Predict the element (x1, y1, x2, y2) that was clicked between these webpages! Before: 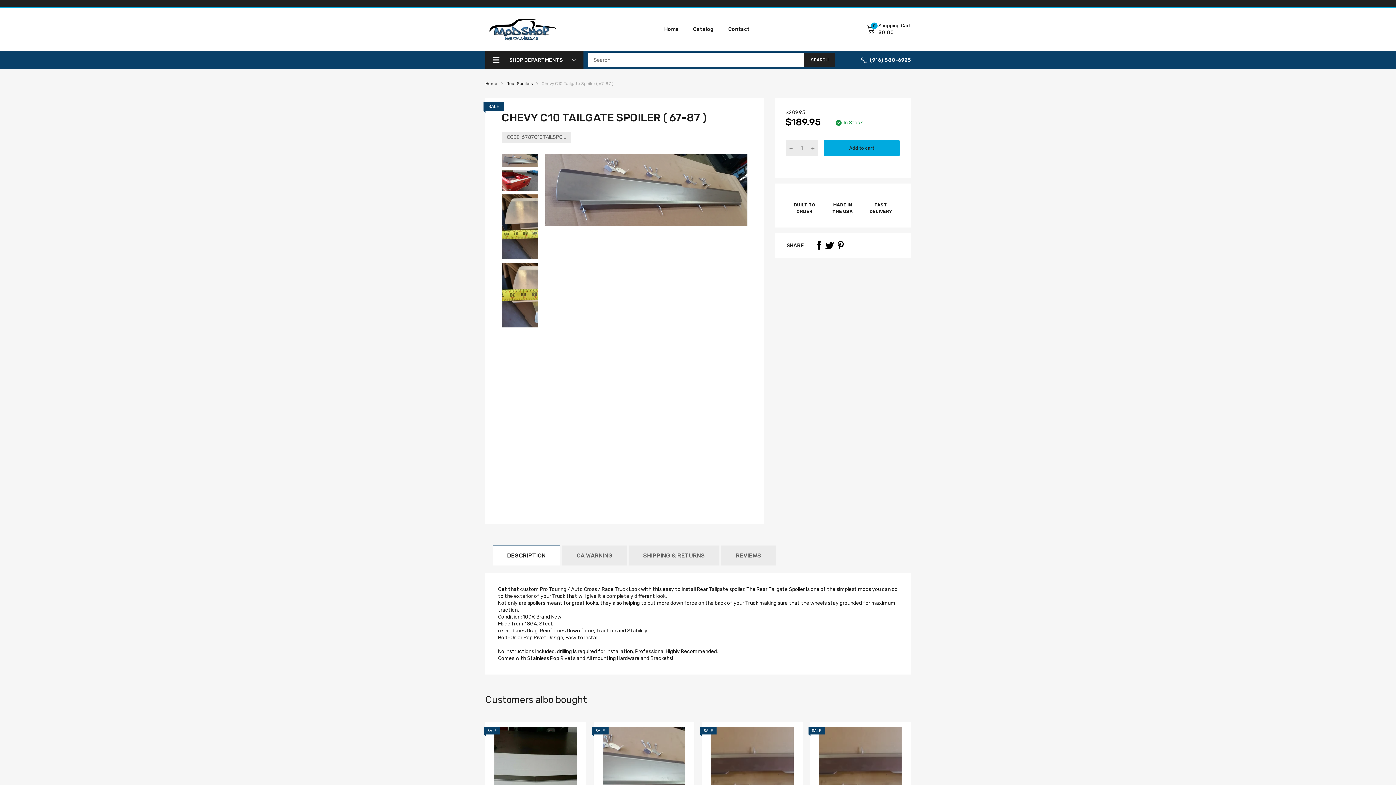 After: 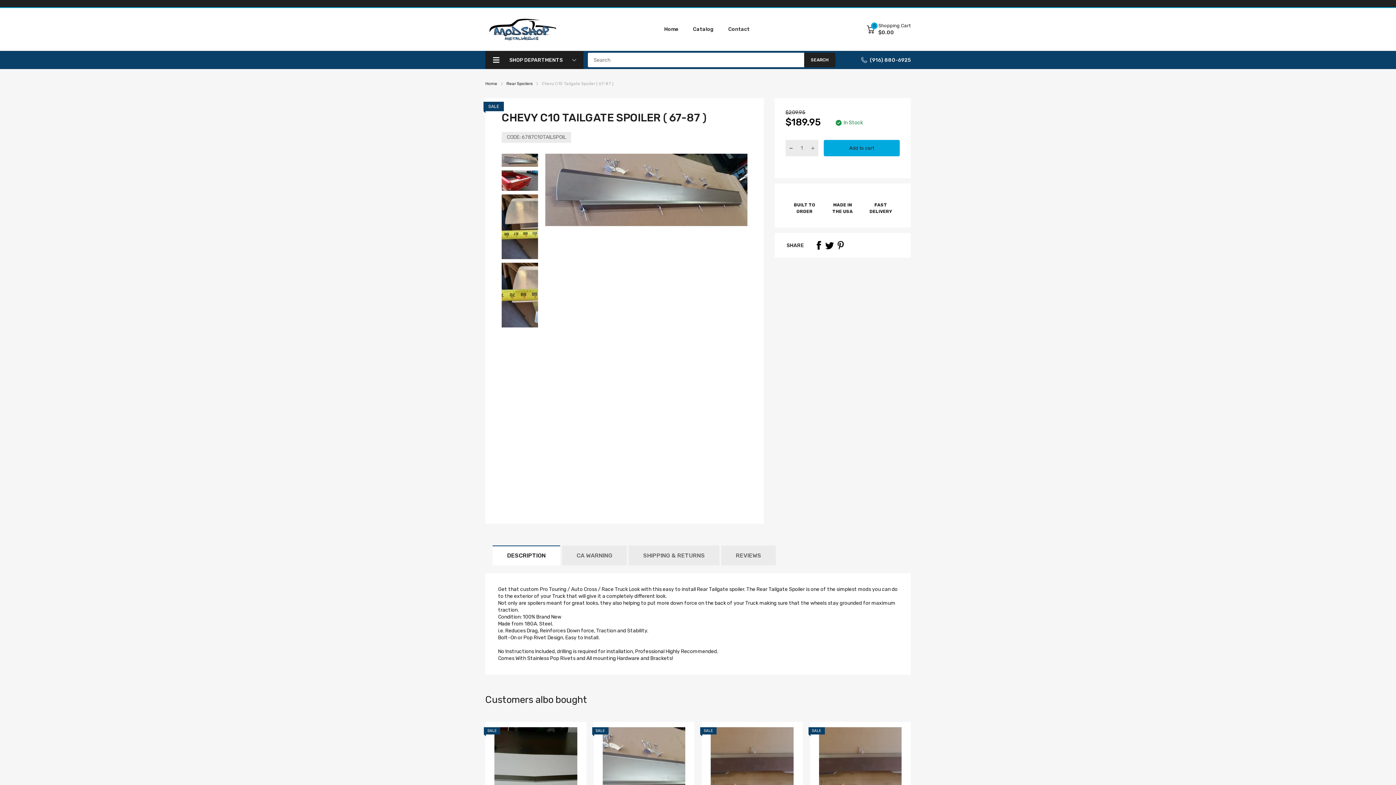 Action: bbox: (785, 140, 796, 156)